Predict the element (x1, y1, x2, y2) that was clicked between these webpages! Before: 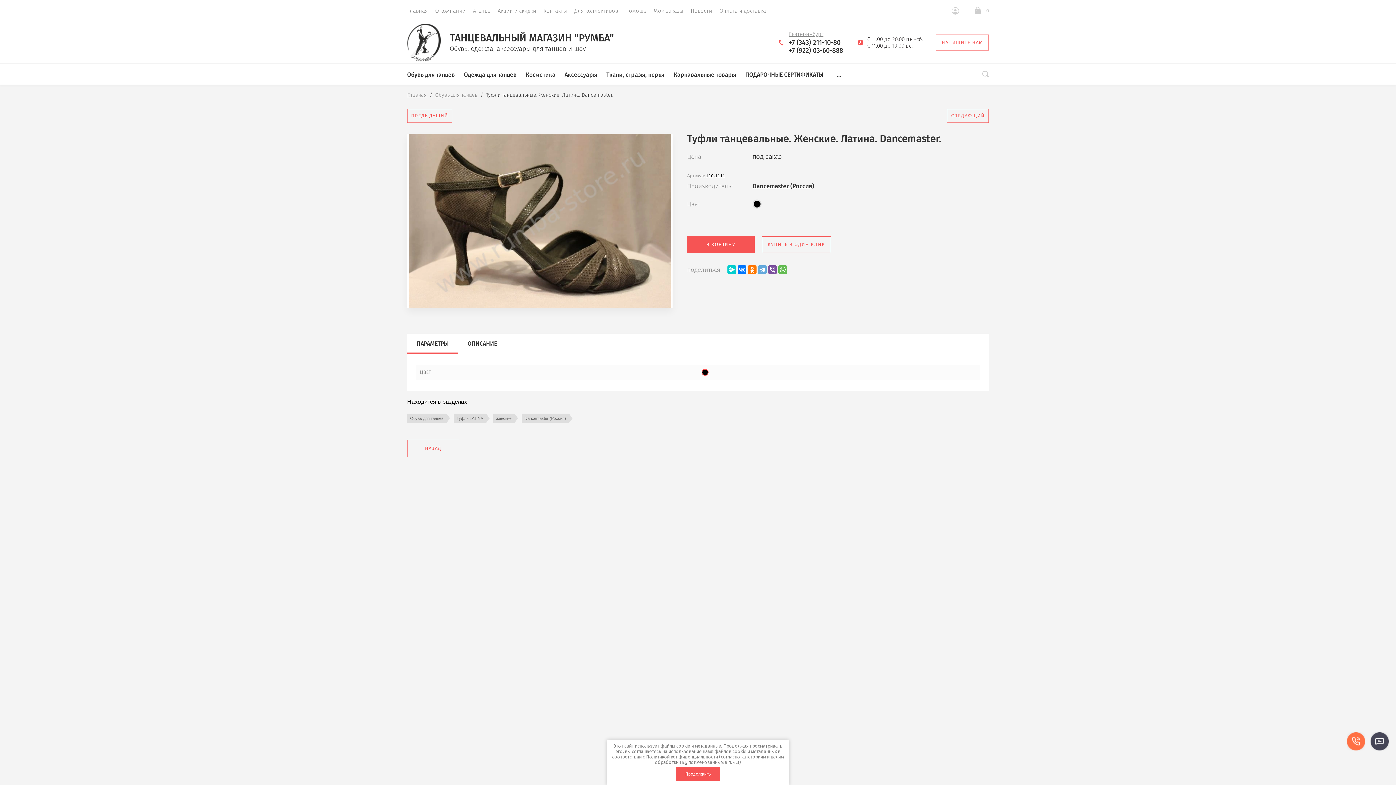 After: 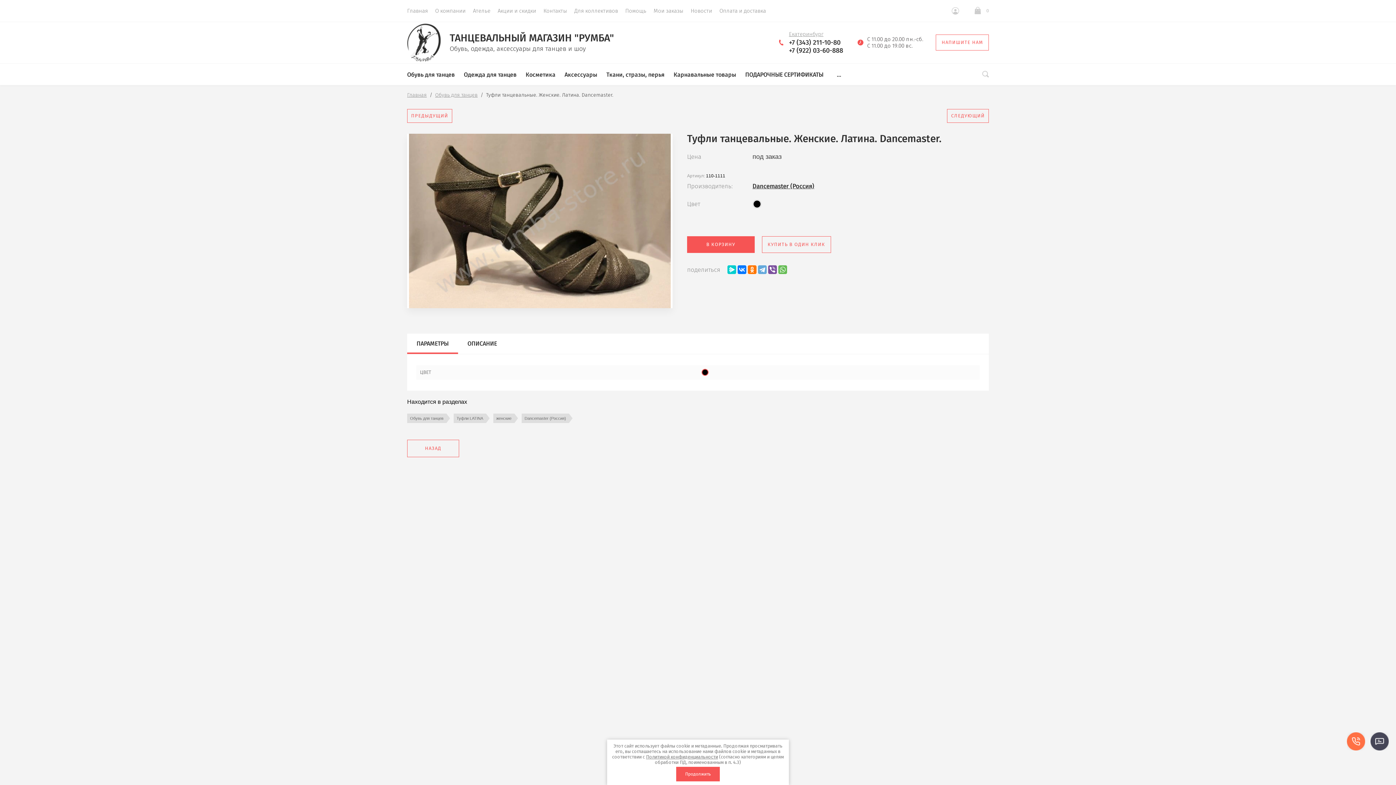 Action: label: +7 (343) 211-10-80 bbox: (789, 38, 843, 46)